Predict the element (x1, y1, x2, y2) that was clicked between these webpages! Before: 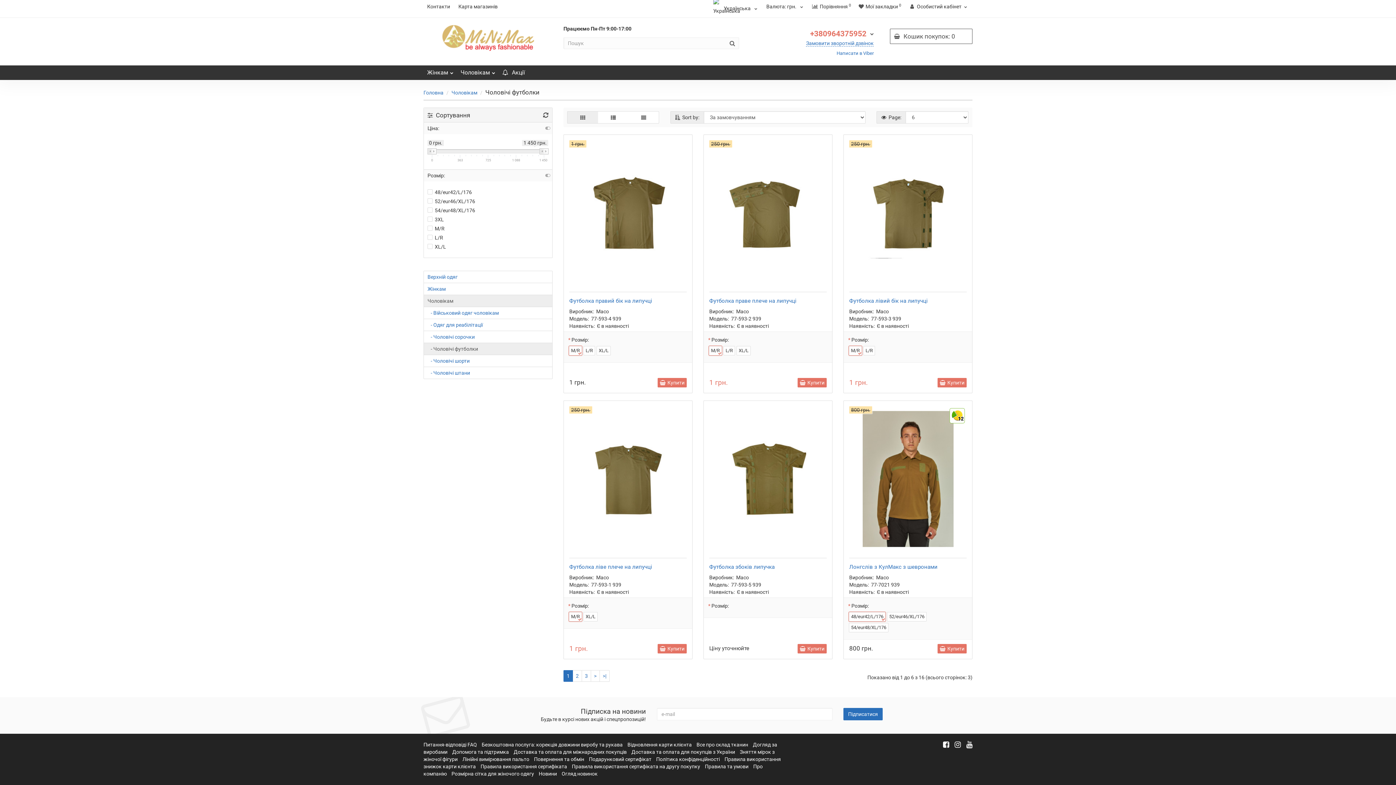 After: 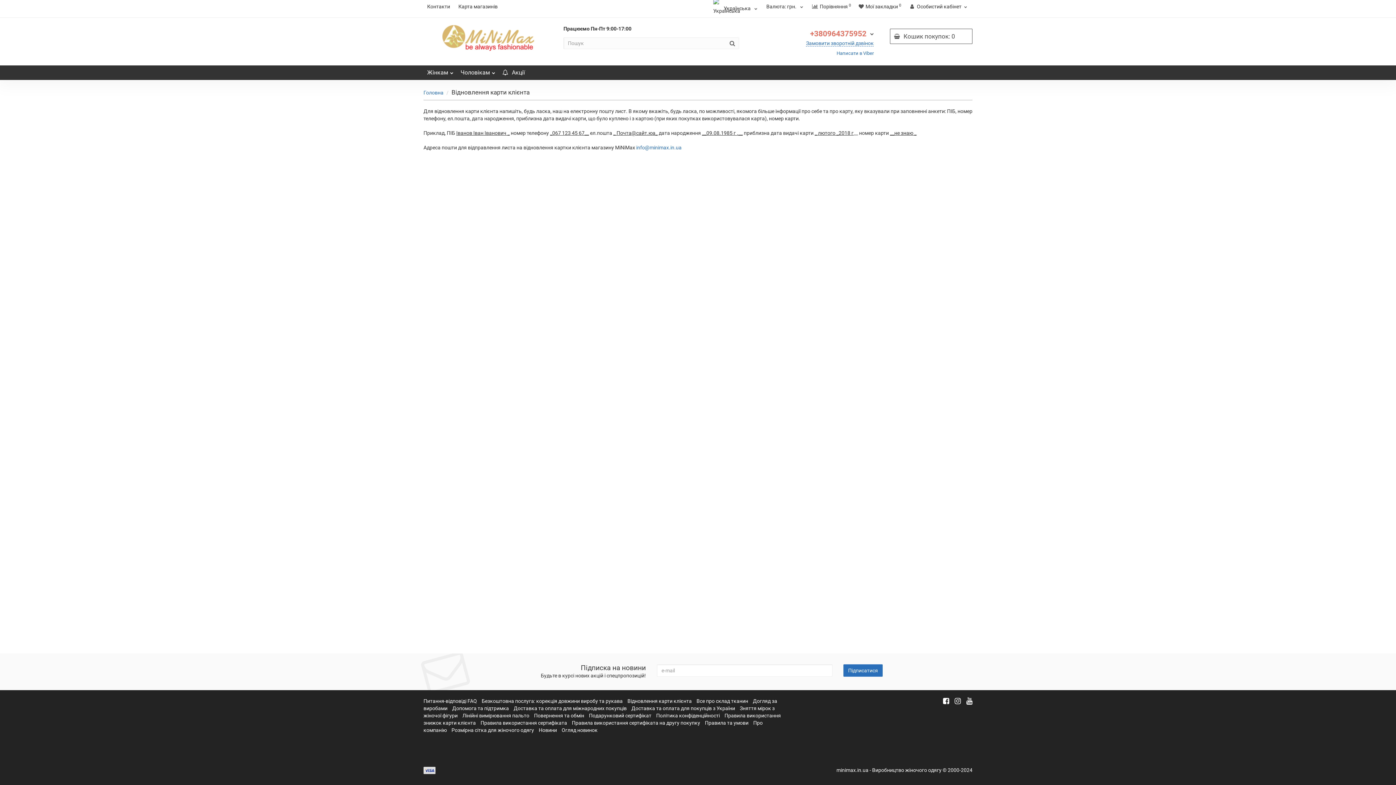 Action: bbox: (627, 742, 692, 748) label: Відновлення карти клієнта